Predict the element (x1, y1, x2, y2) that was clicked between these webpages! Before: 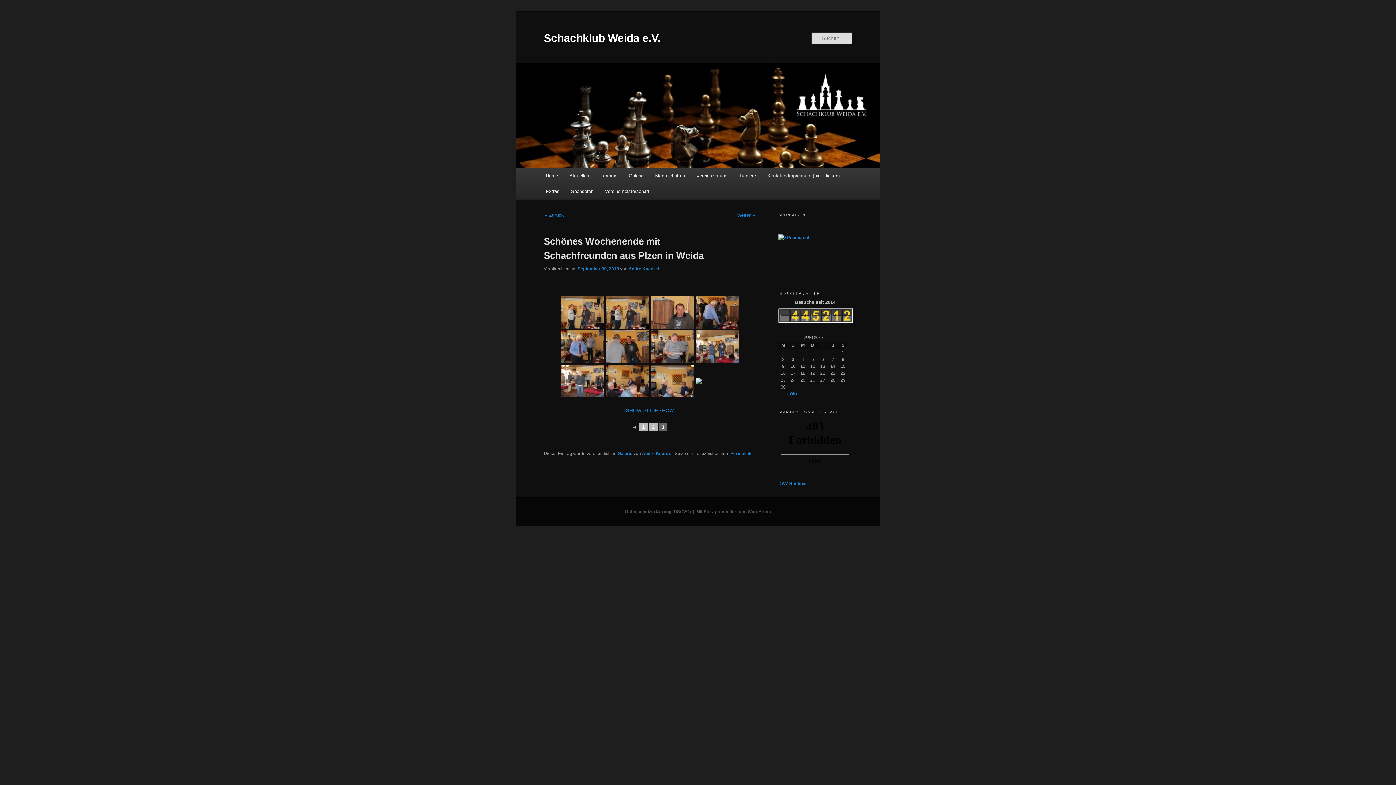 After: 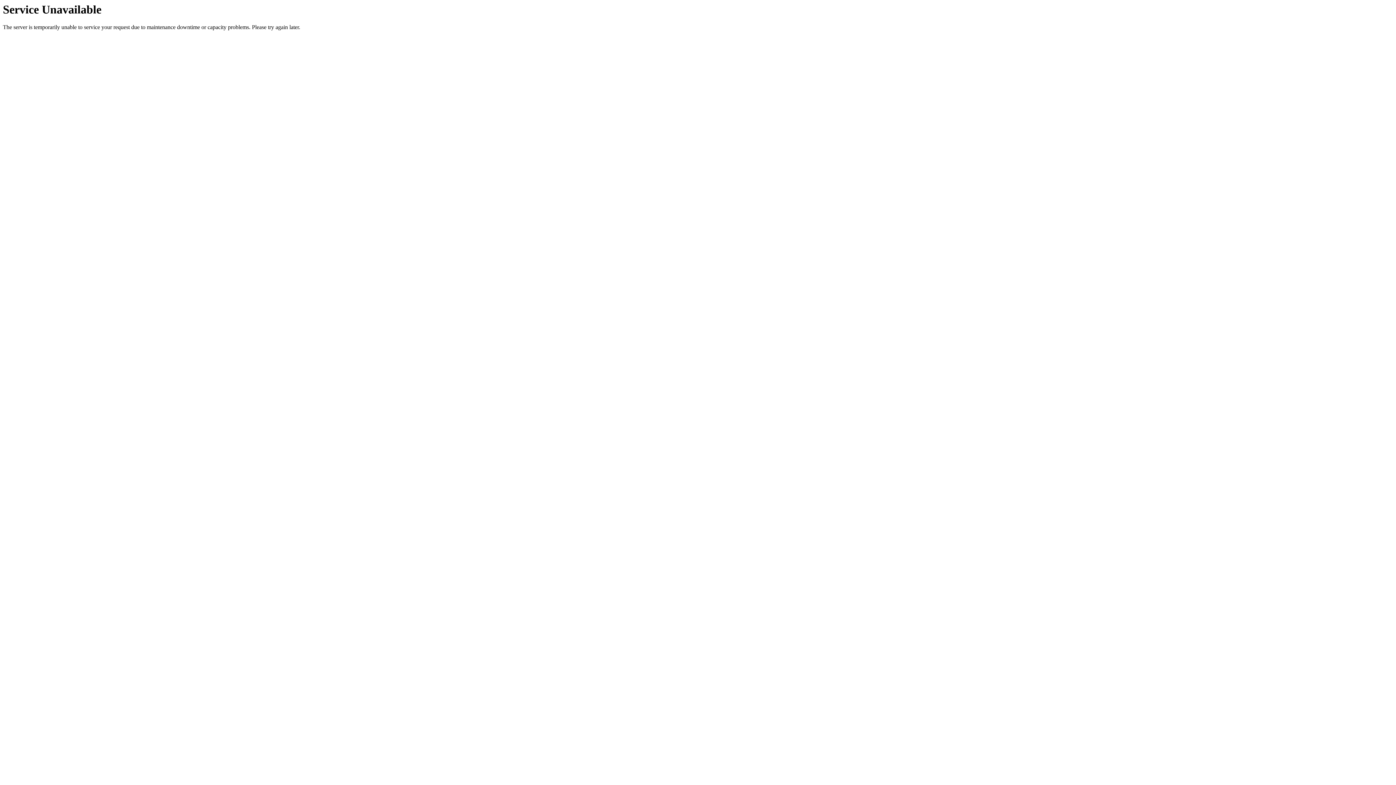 Action: bbox: (690, 168, 733, 183) label: Vereinszeitung